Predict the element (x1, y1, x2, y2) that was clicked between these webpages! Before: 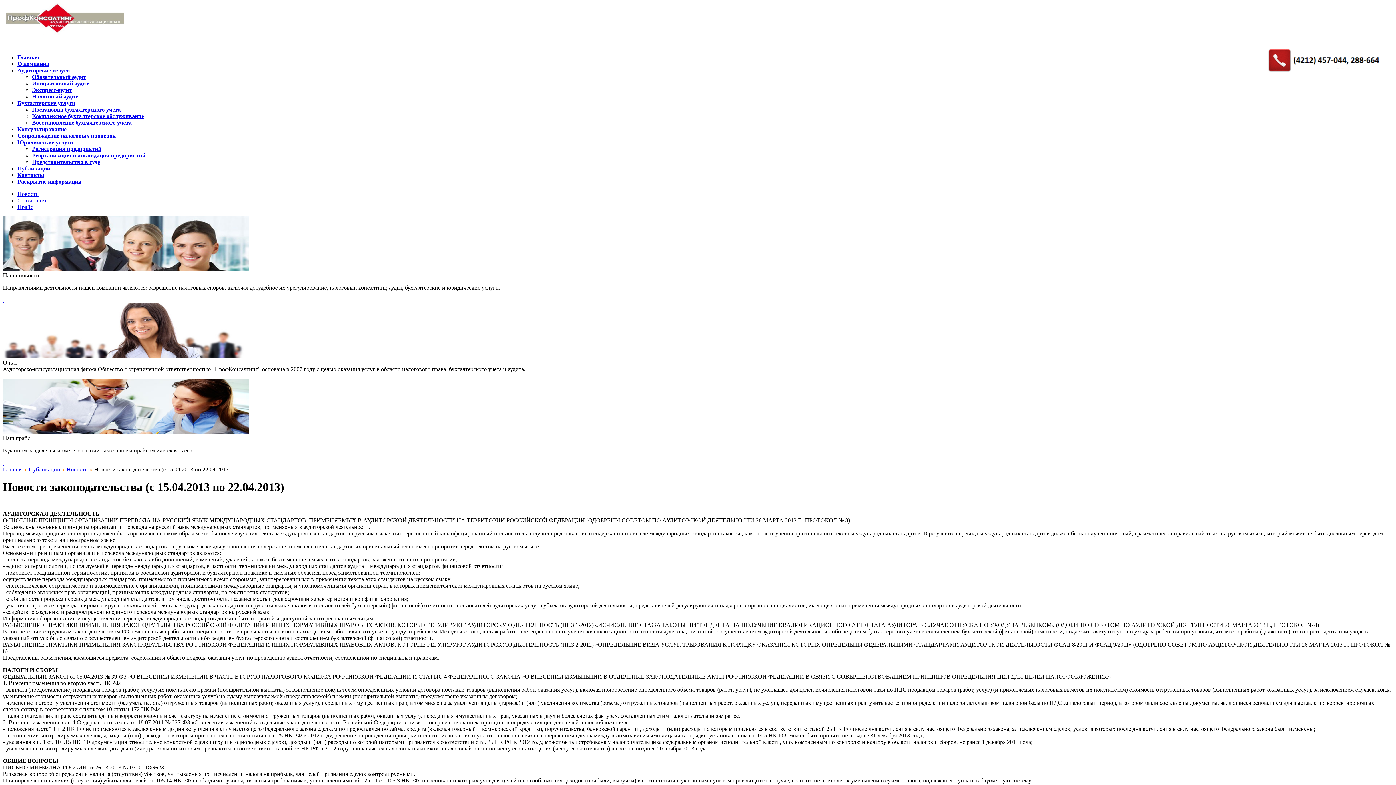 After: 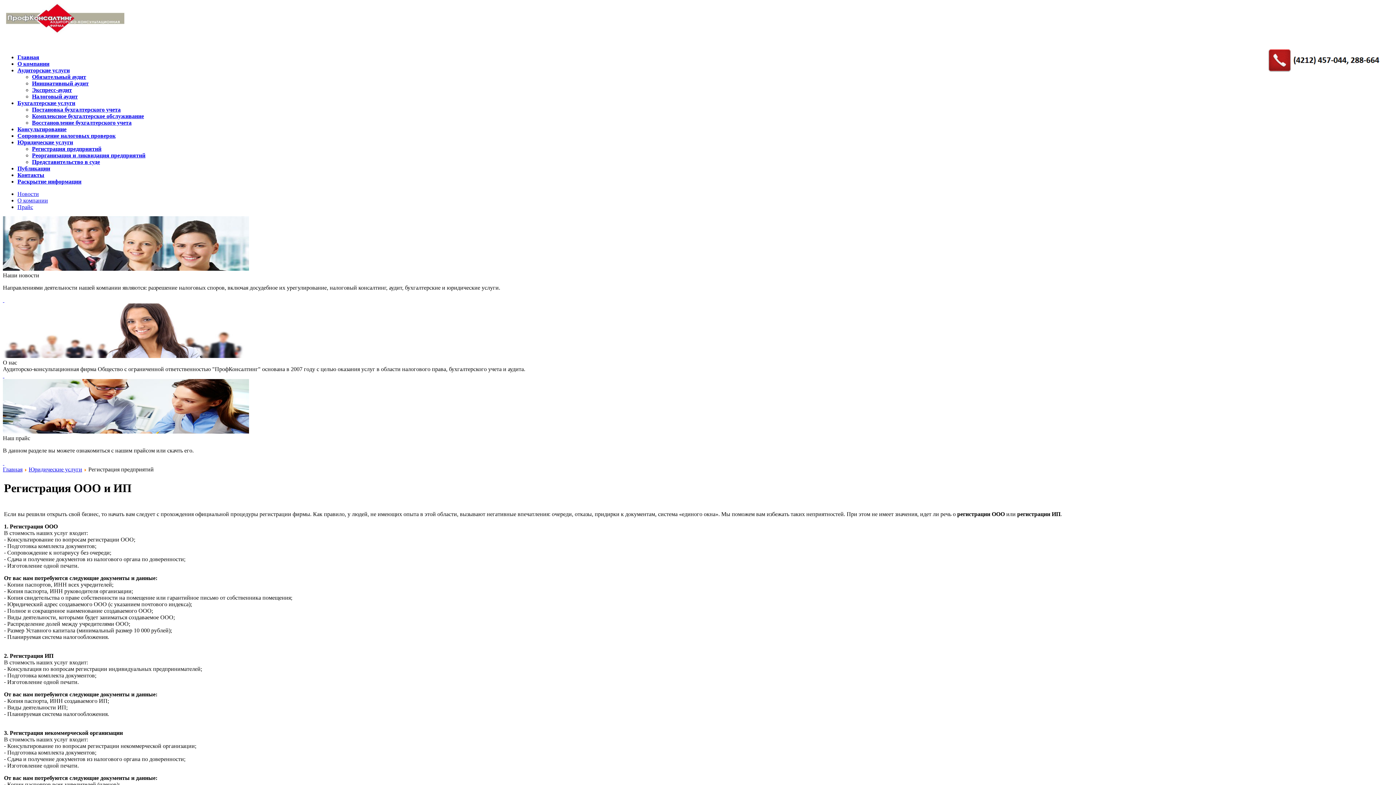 Action: bbox: (32, 145, 101, 152) label: Регистрация предприятий